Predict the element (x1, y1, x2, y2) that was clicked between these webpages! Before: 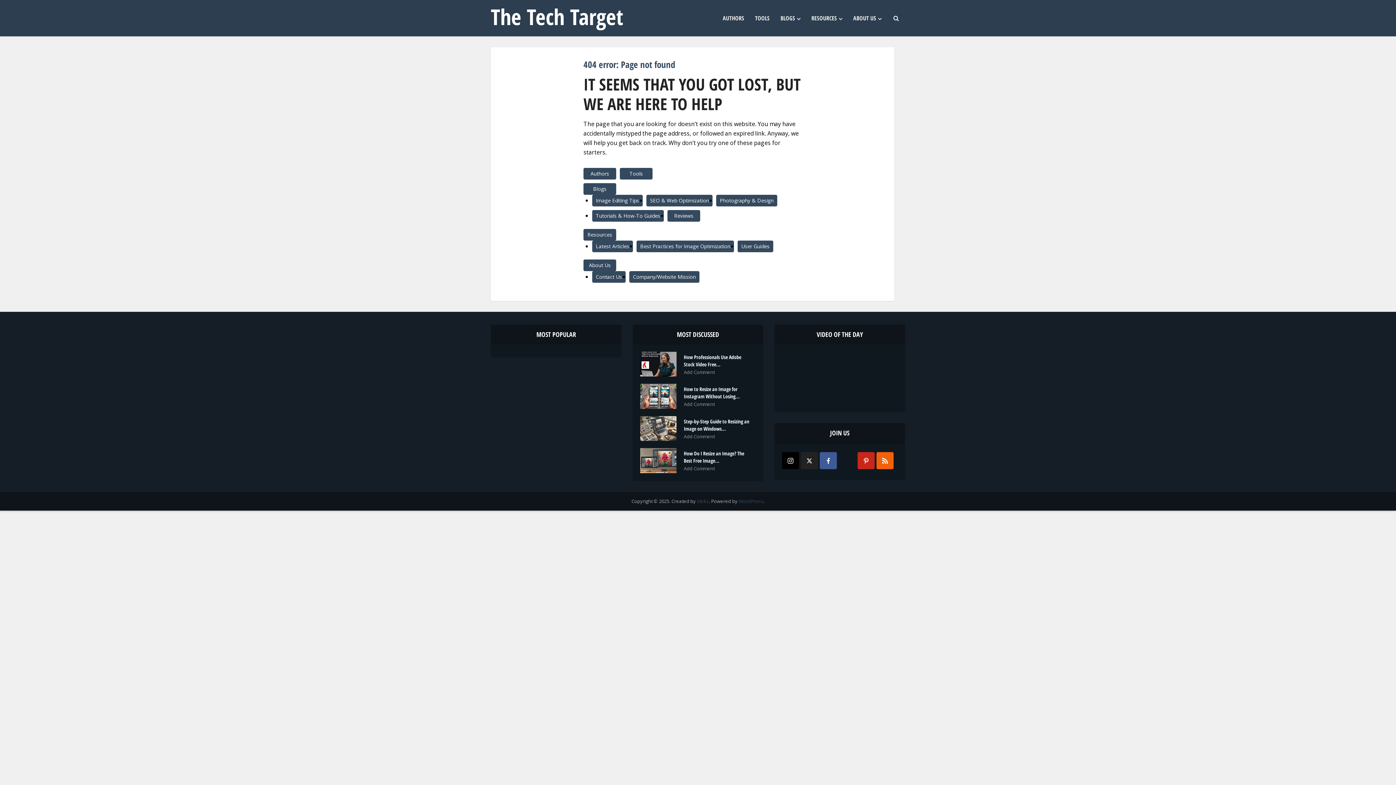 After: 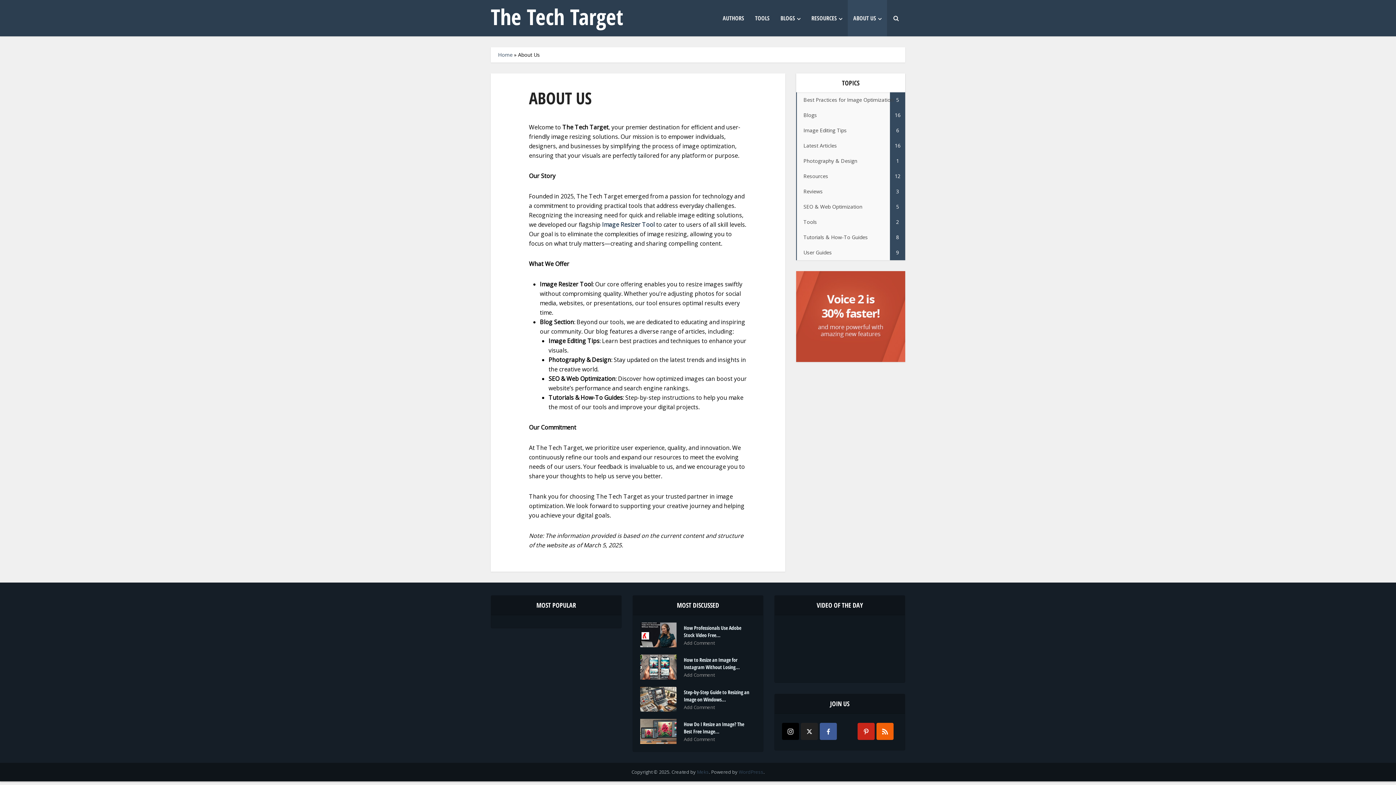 Action: label: ABOUT US bbox: (848, 0, 887, 36)